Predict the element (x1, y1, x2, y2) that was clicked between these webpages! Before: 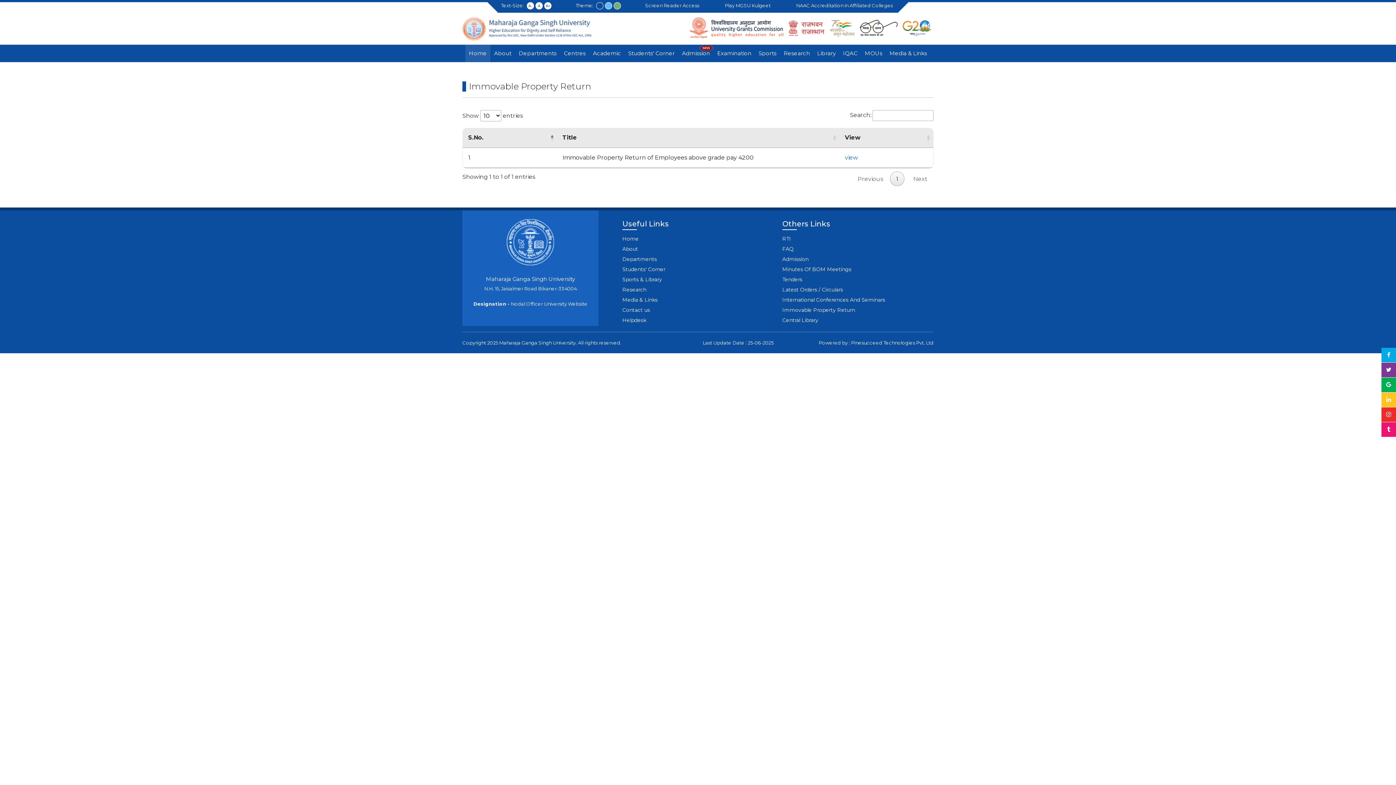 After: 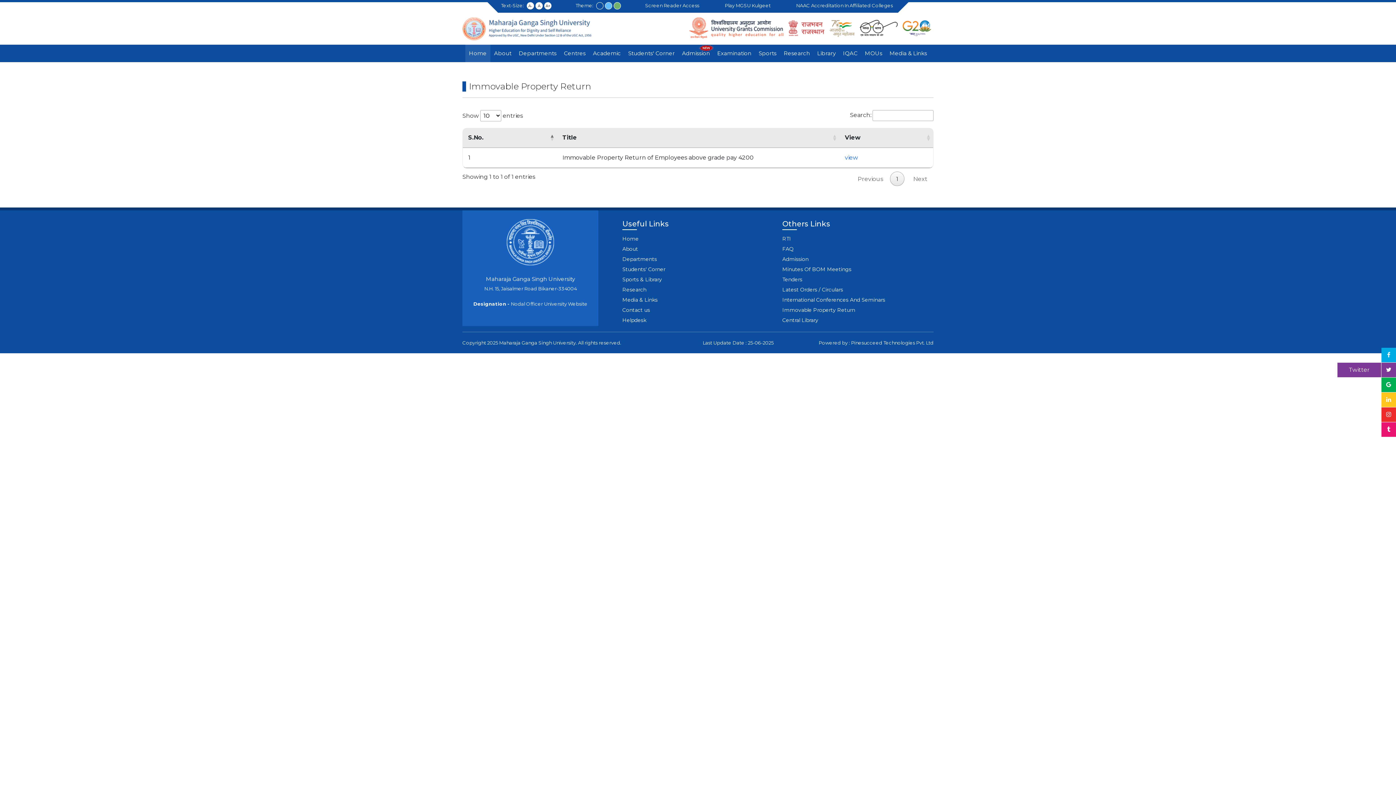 Action: bbox: (1381, 362, 1396, 377)